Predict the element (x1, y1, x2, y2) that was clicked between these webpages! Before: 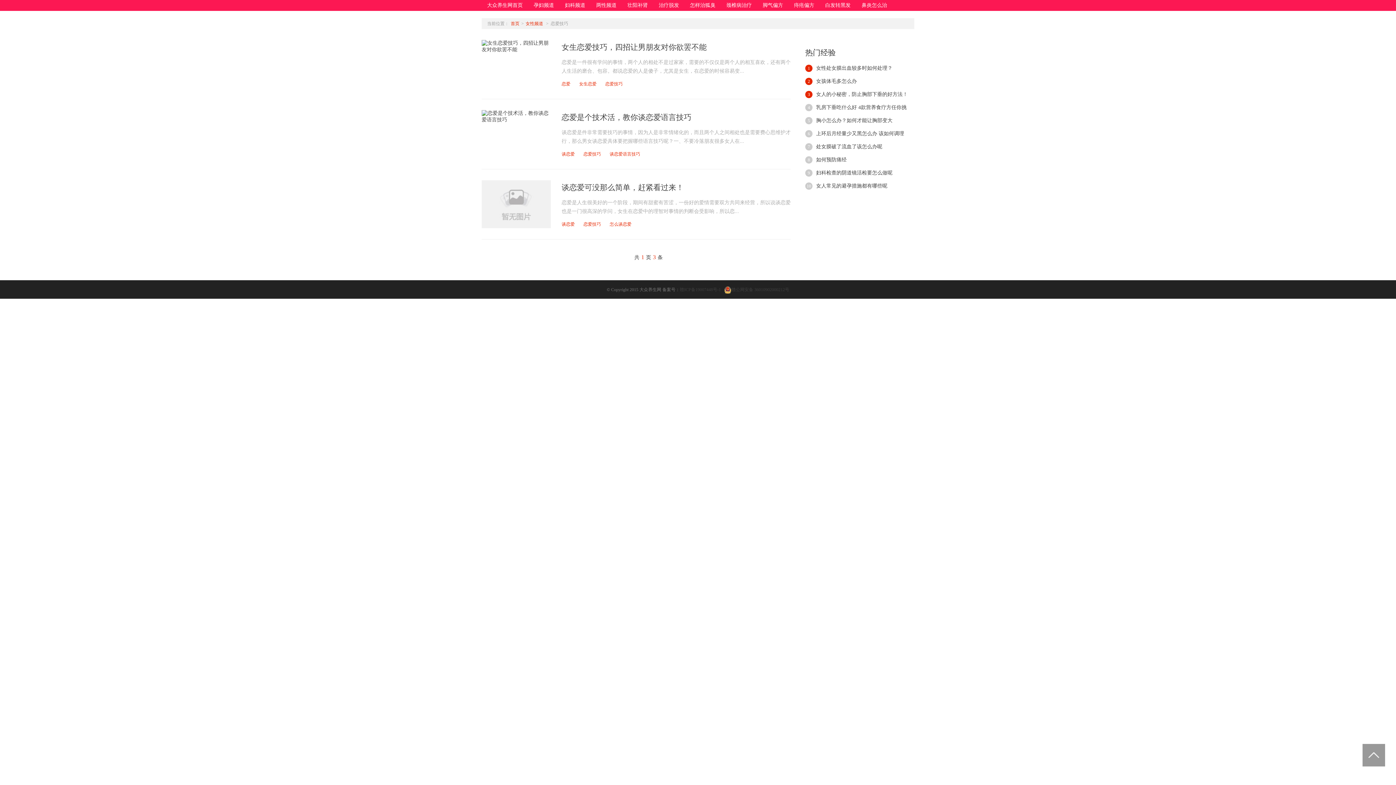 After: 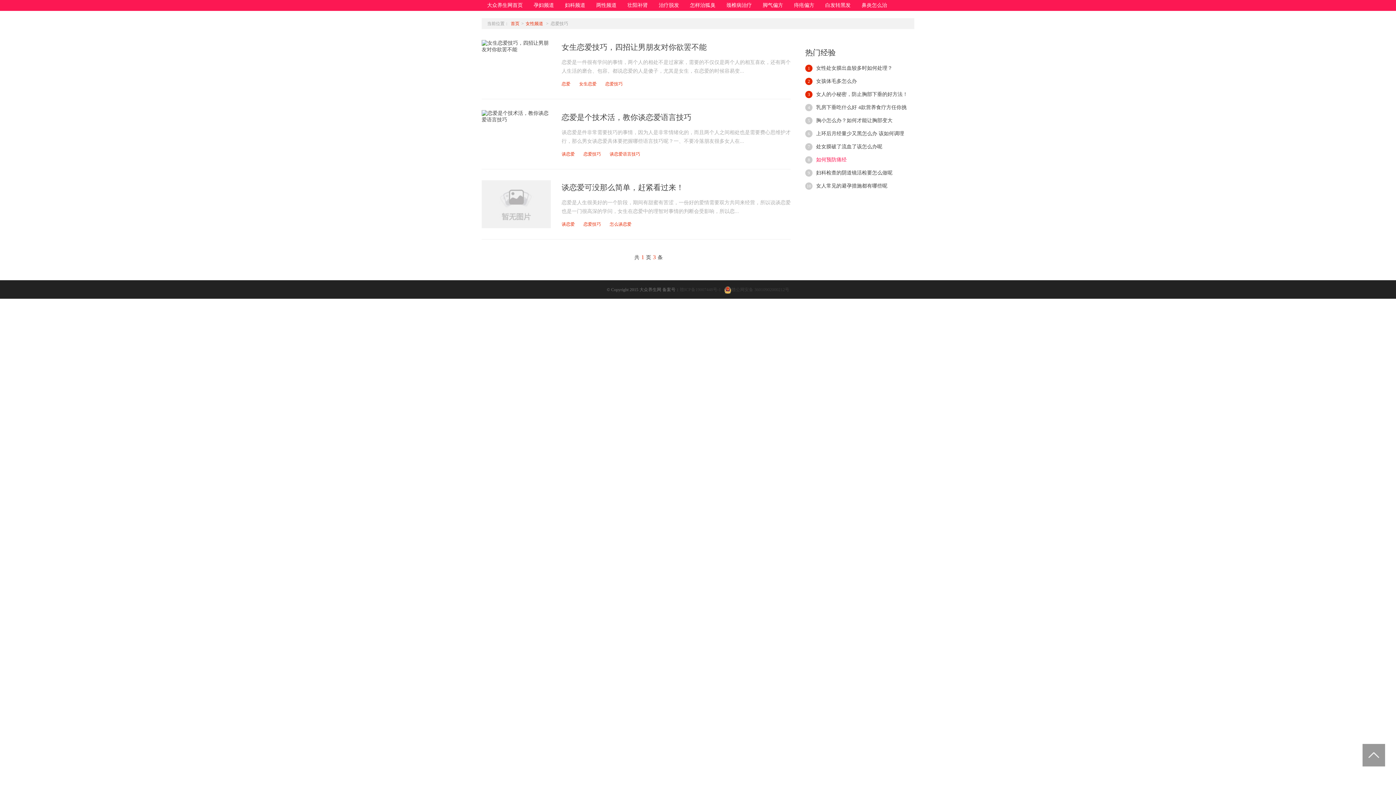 Action: label: 如何预防痛经 bbox: (816, 157, 846, 162)